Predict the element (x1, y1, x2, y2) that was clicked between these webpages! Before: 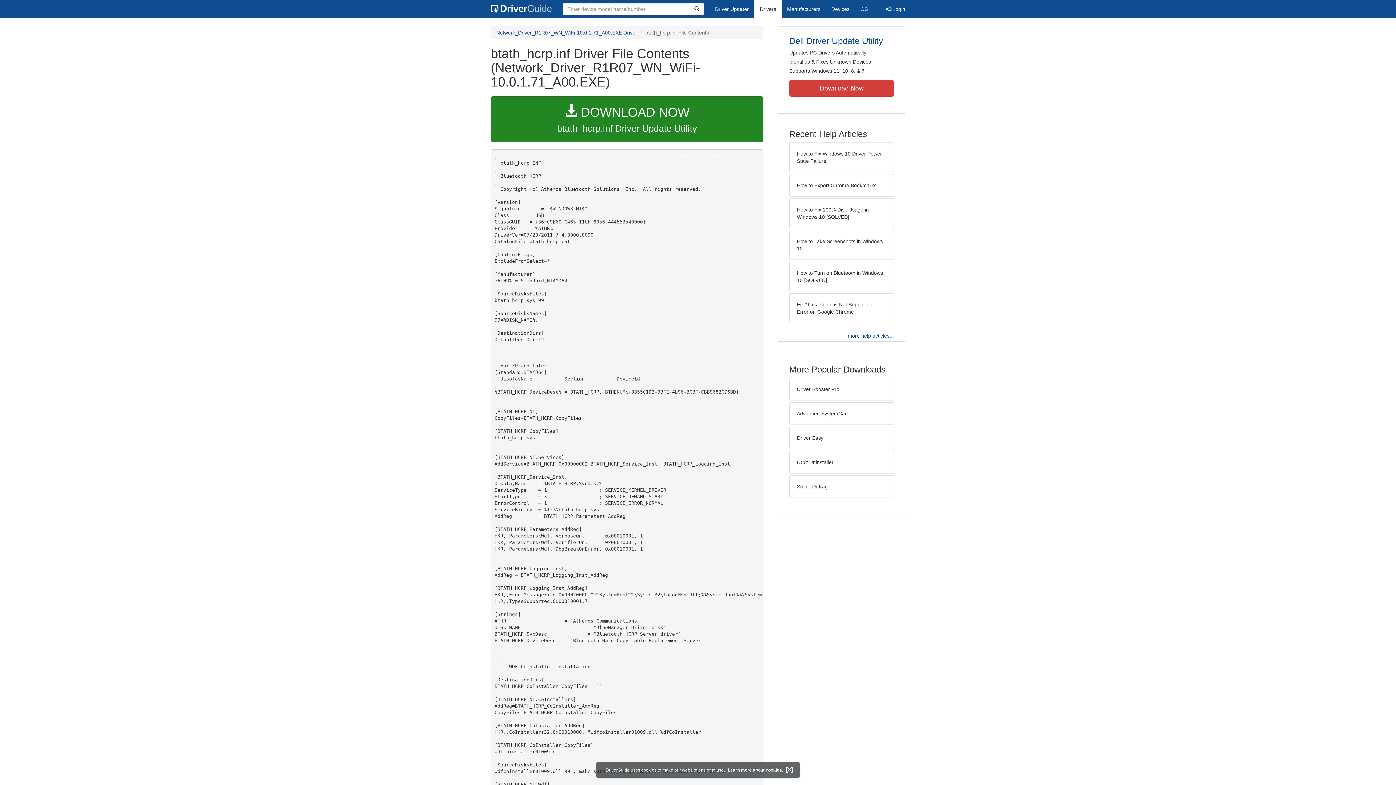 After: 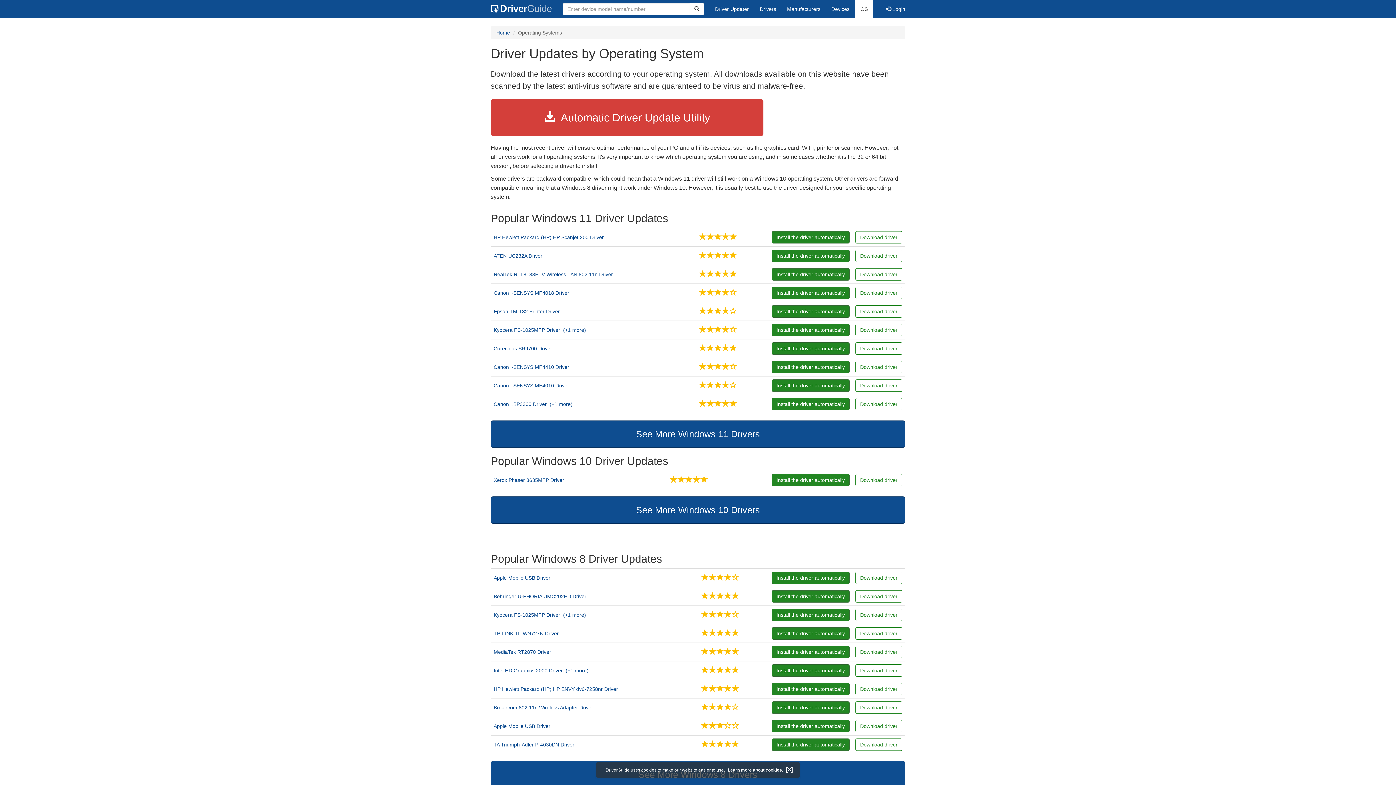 Action: bbox: (855, 0, 873, 18) label: OS